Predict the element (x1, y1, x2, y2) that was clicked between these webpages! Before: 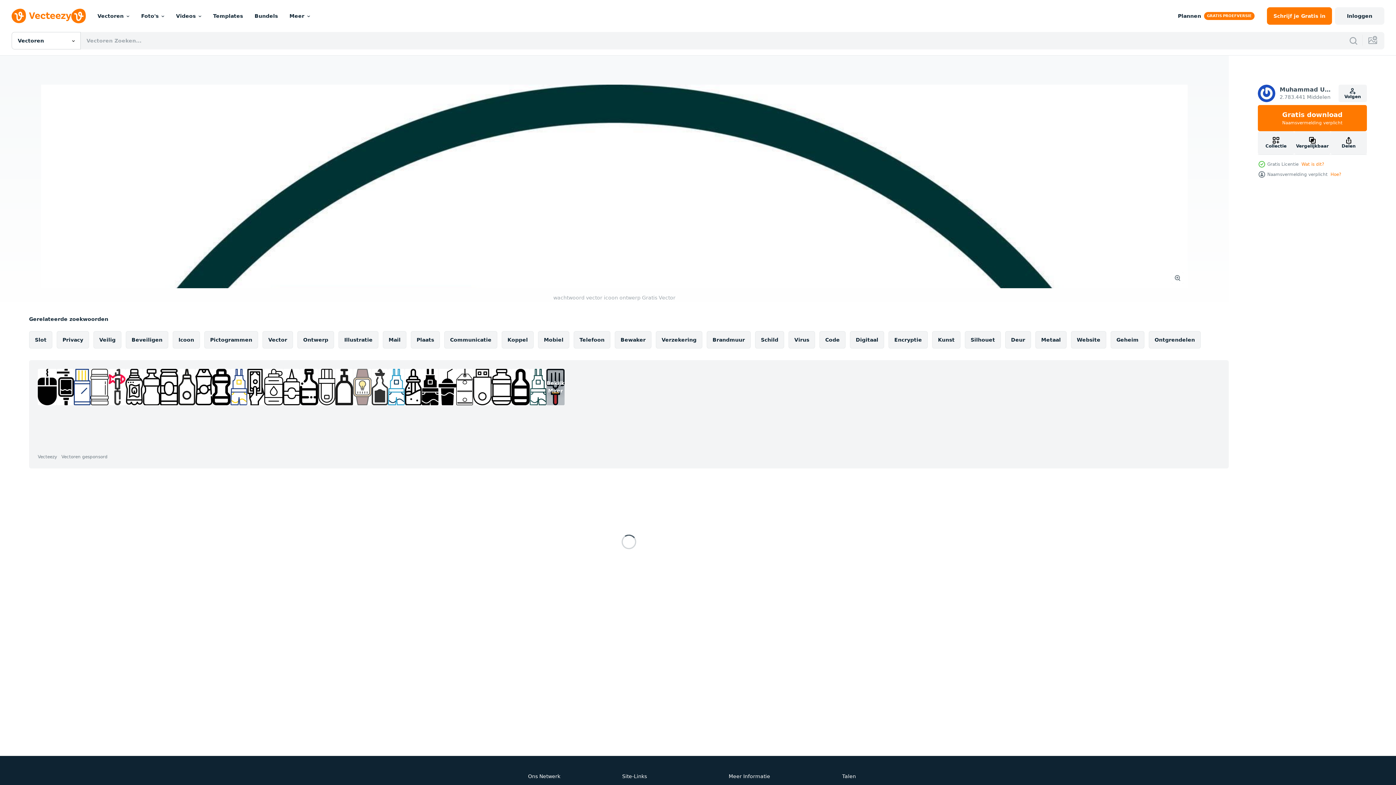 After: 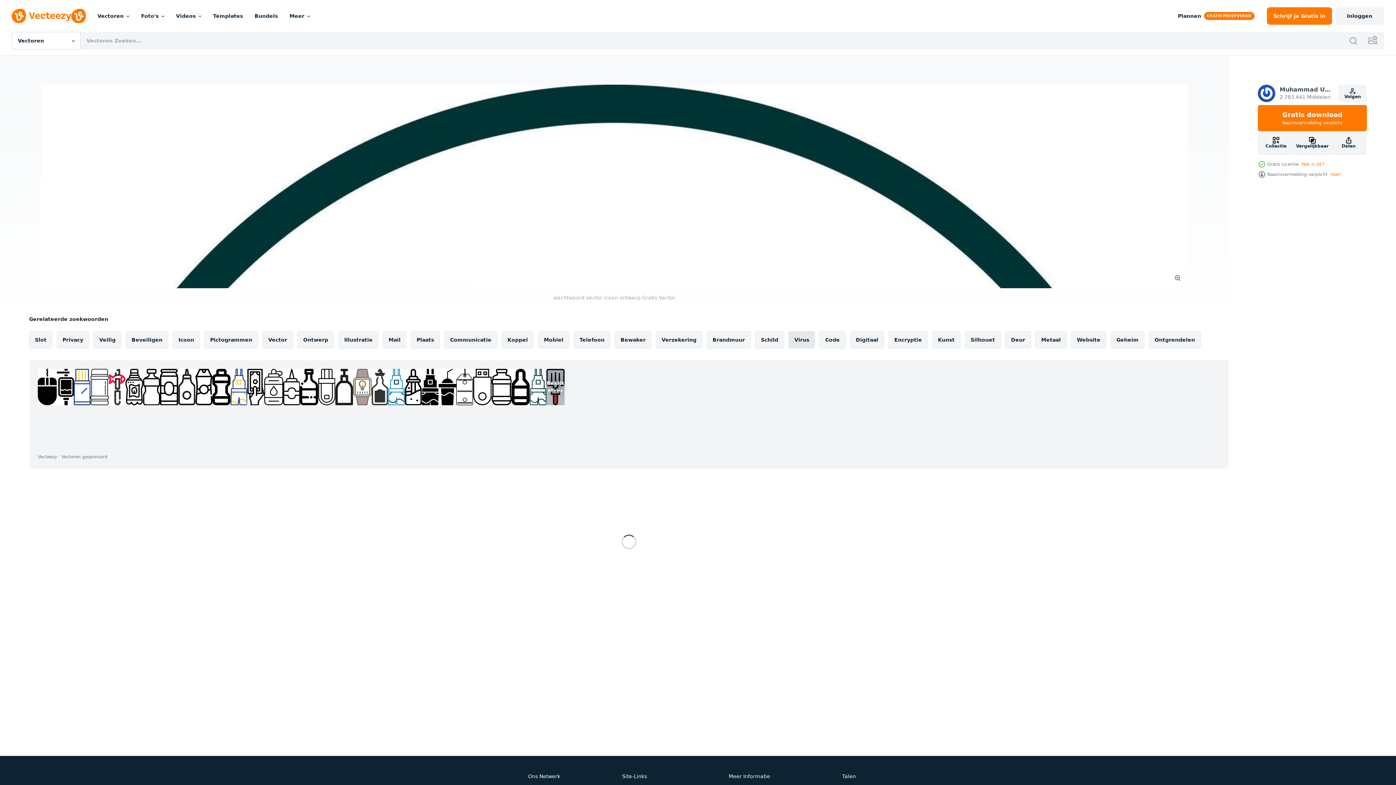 Action: bbox: (788, 331, 815, 348) label: Virus